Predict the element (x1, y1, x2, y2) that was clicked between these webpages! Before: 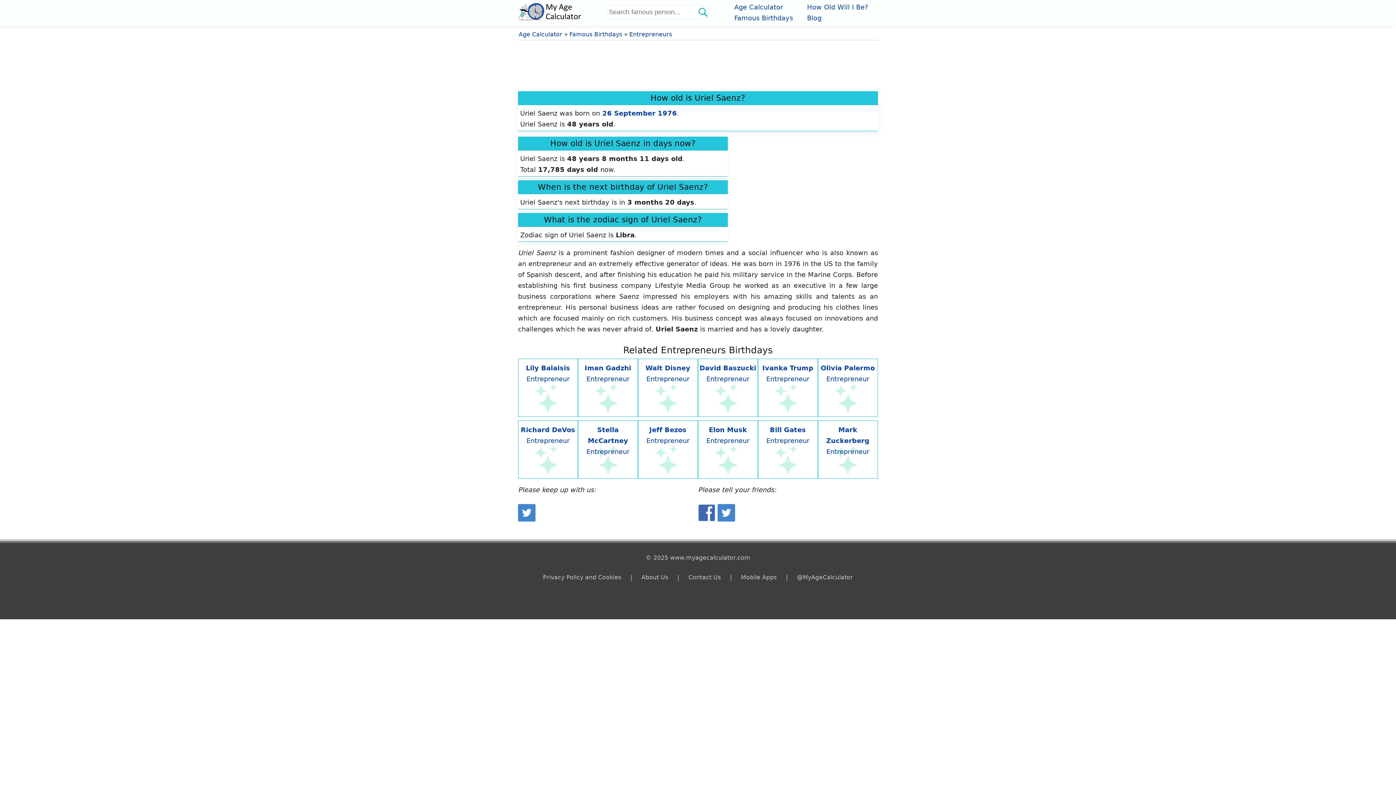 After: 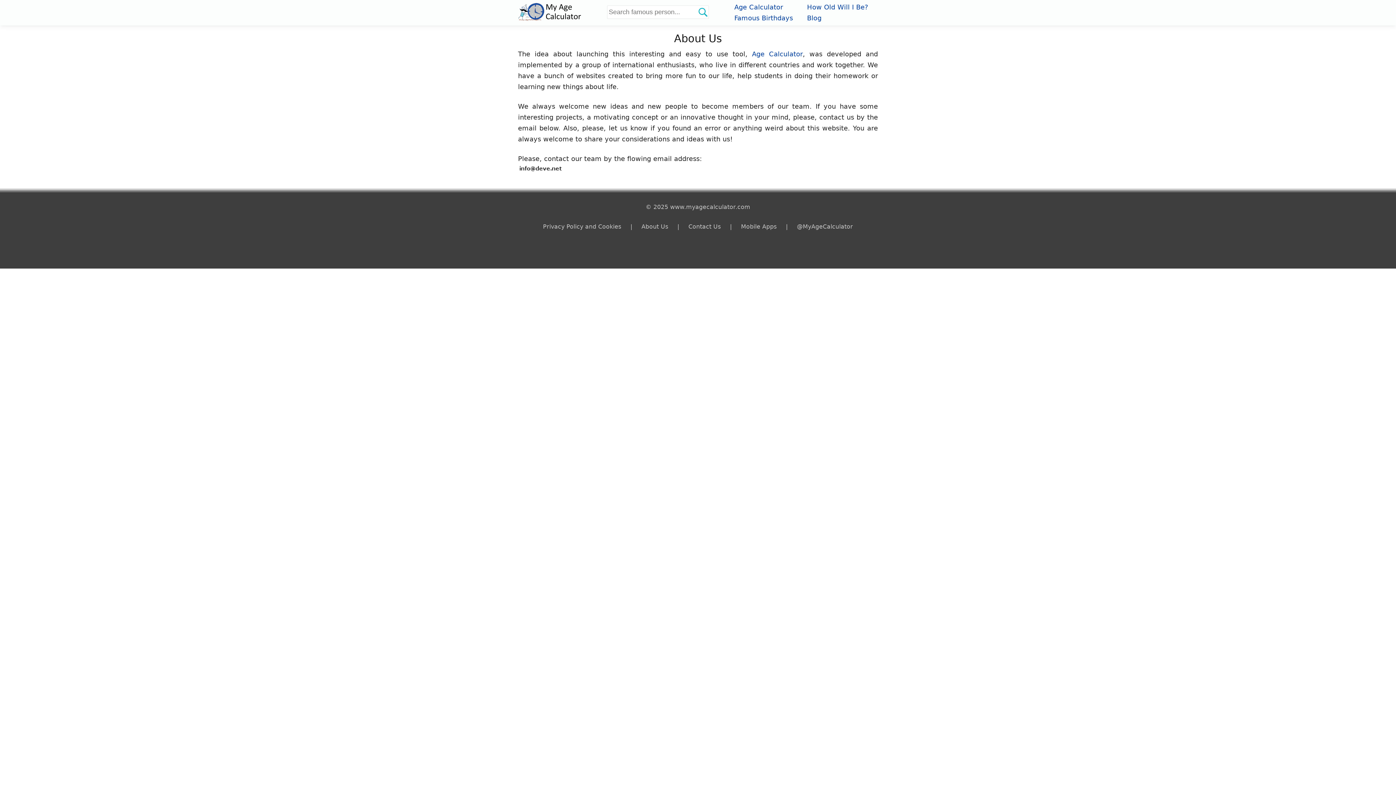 Action: label: About Us bbox: (641, 573, 668, 582)